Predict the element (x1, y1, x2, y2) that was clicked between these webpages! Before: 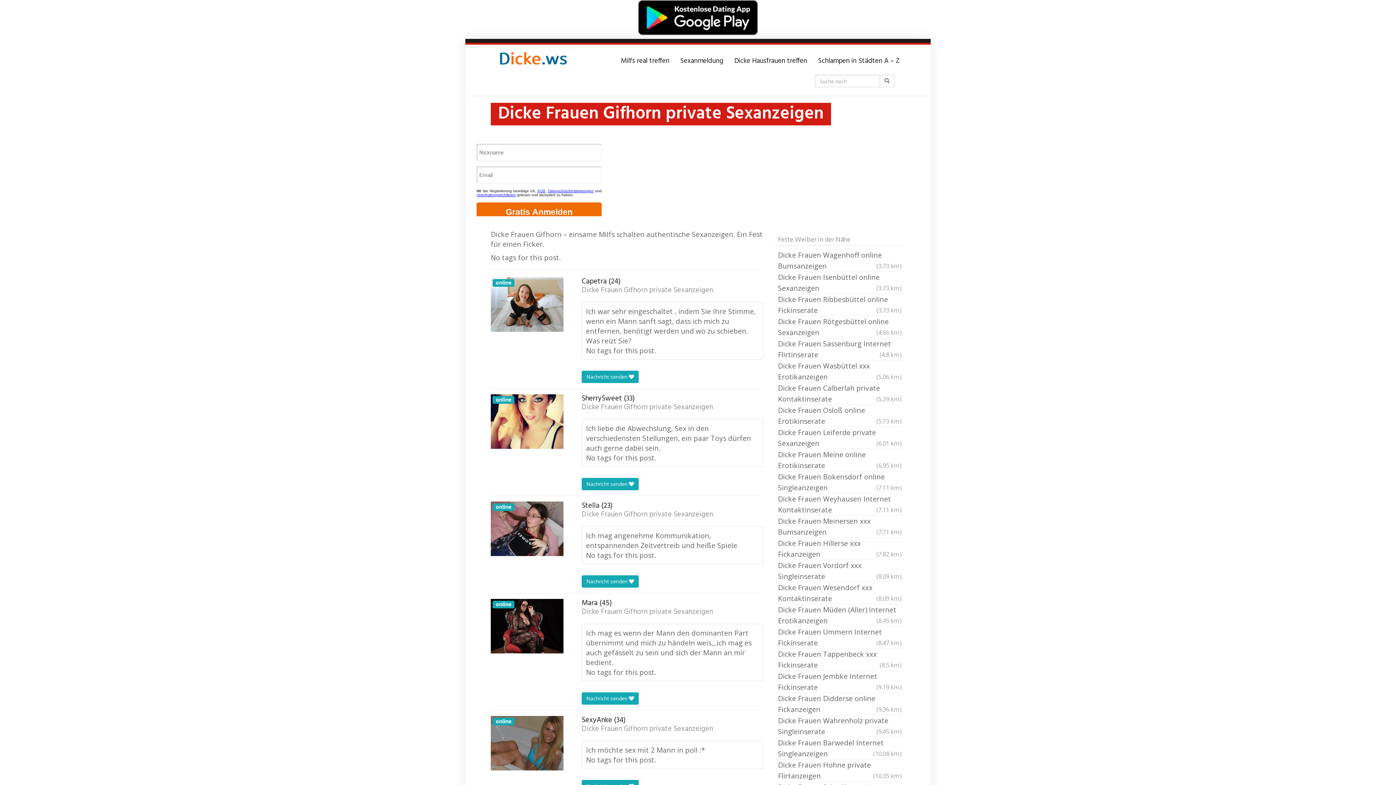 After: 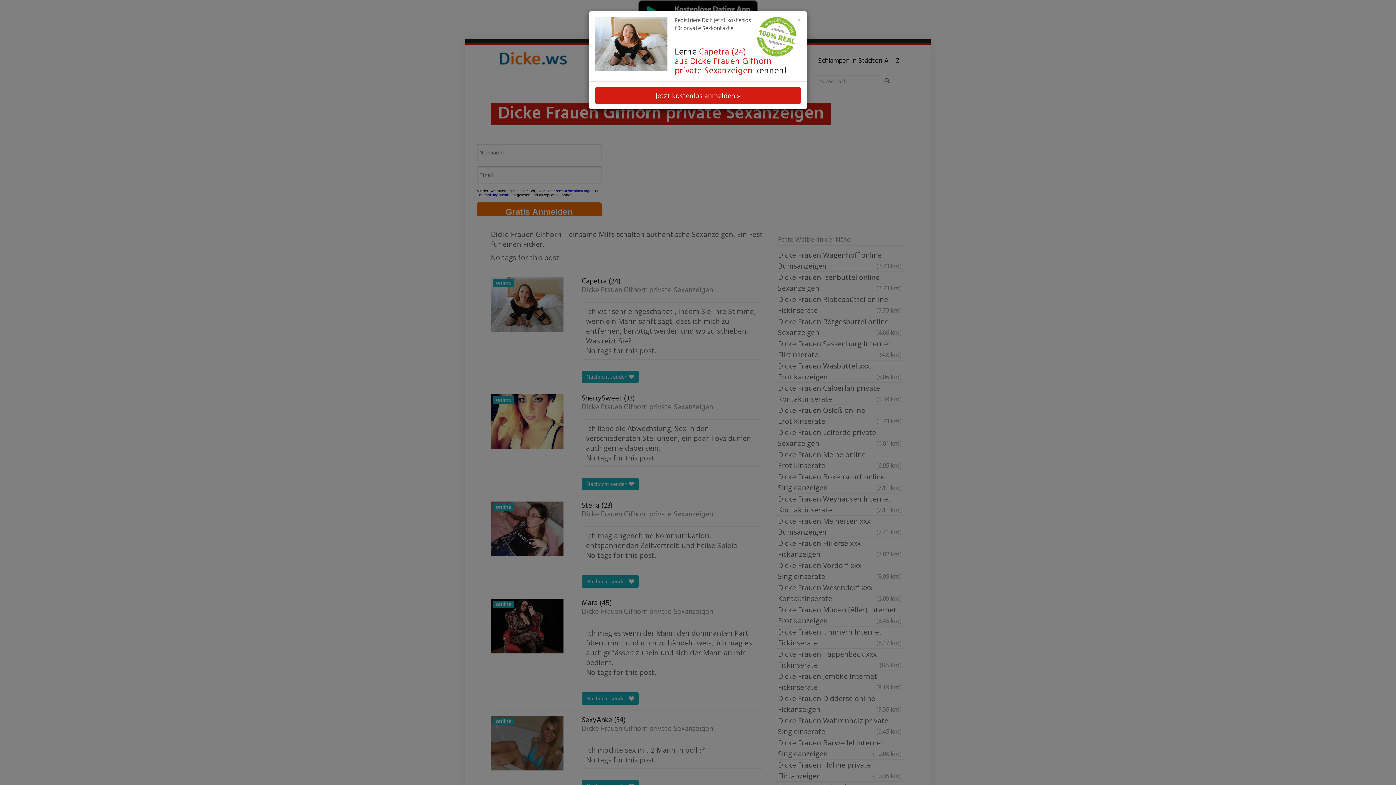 Action: label: Nachricht senden  bbox: (581, 370, 638, 383)